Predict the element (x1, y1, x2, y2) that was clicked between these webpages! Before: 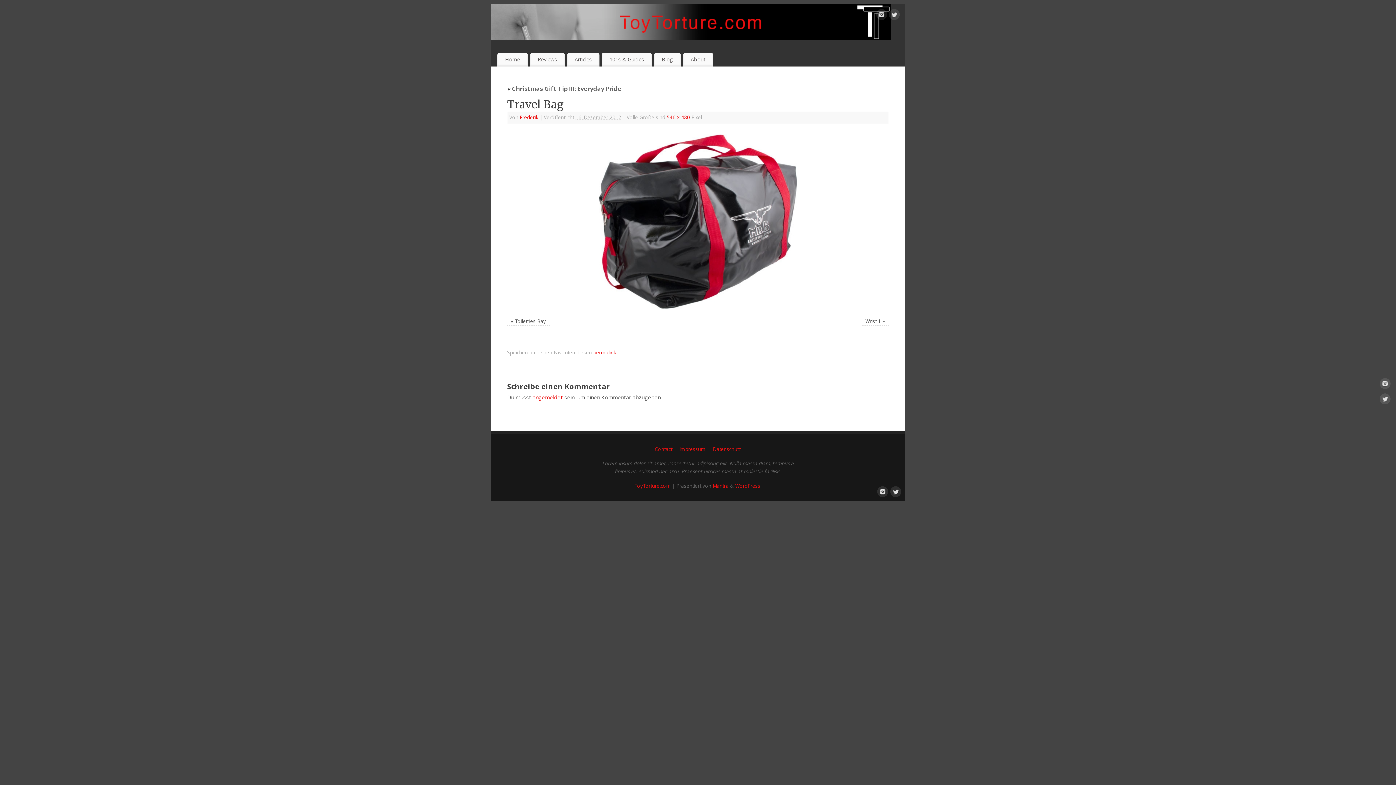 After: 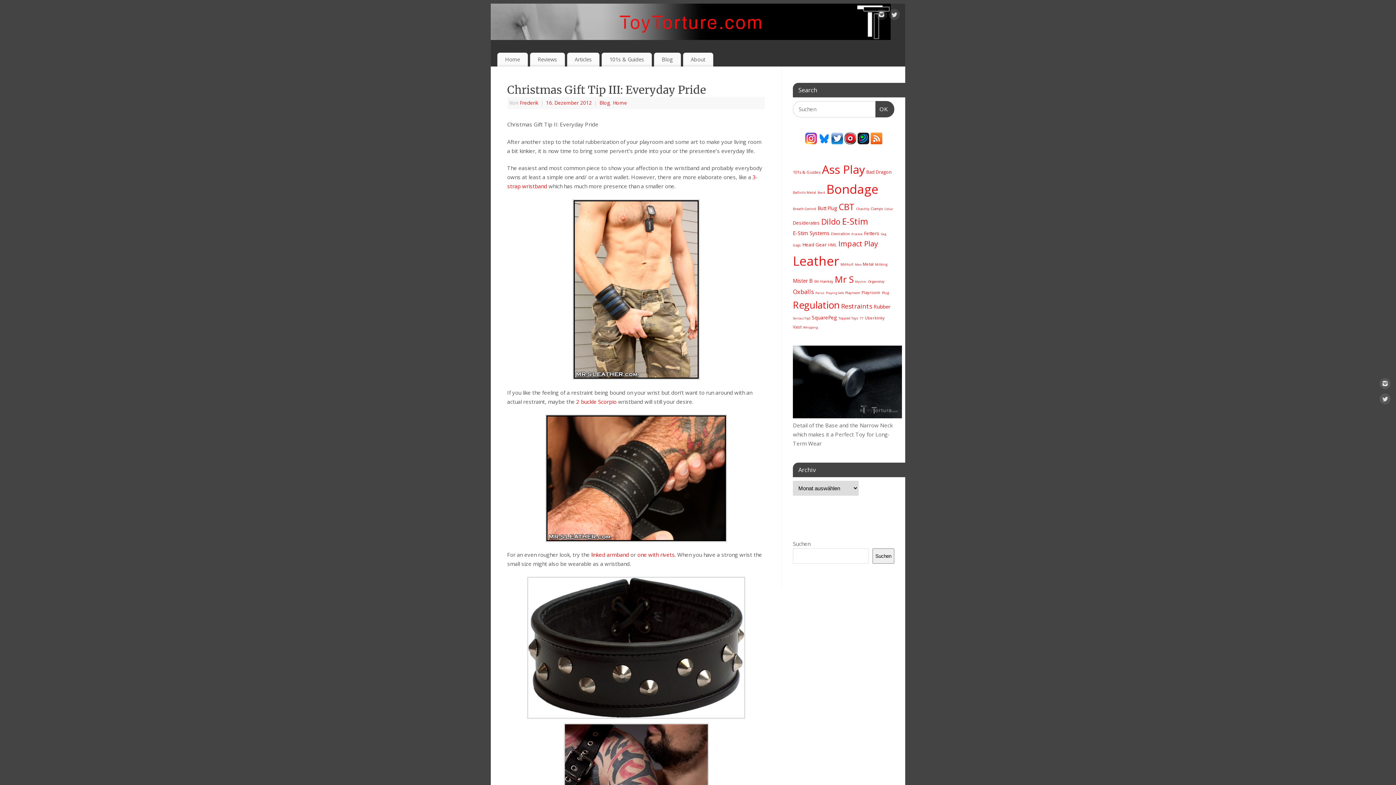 Action: bbox: (507, 84, 621, 92) label: « Christmas Gift Tip III: Everyday Pride